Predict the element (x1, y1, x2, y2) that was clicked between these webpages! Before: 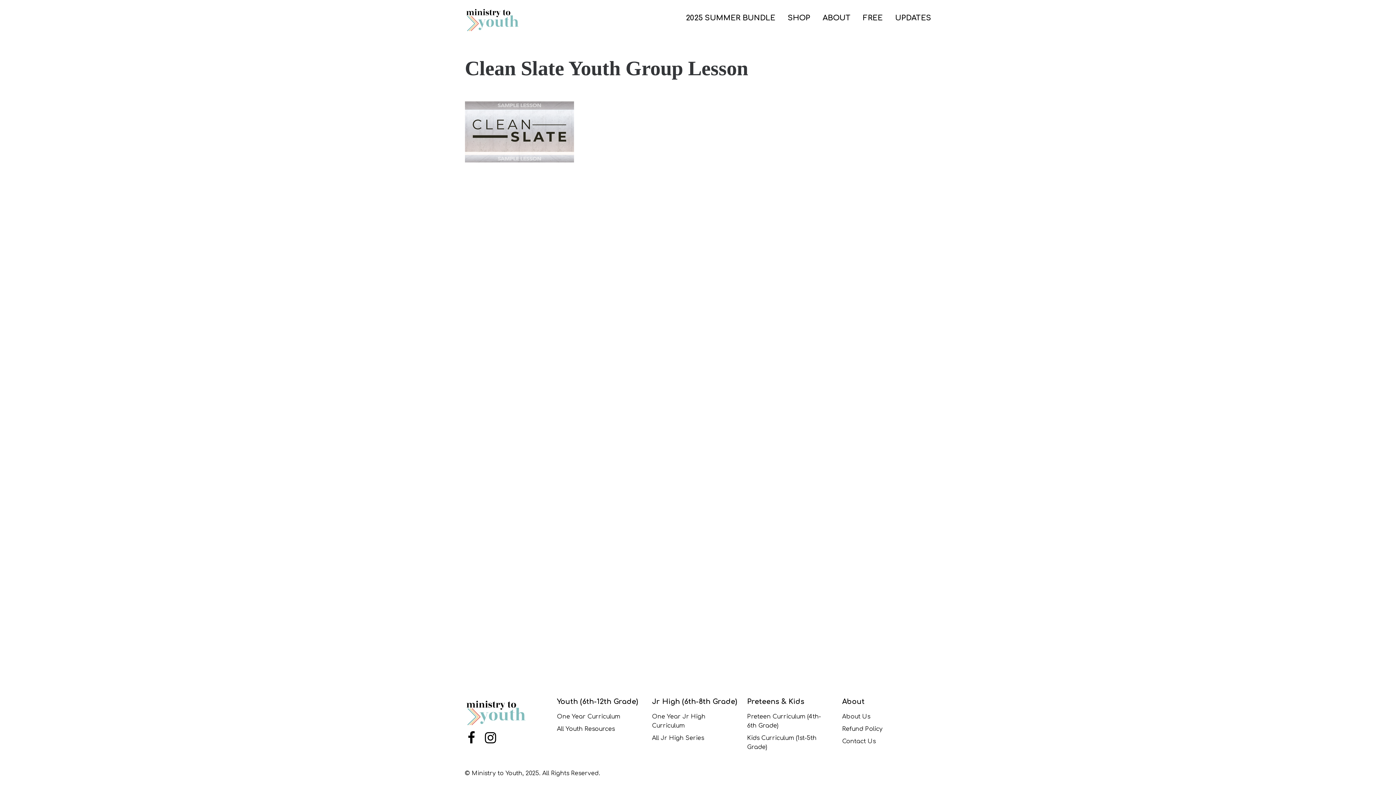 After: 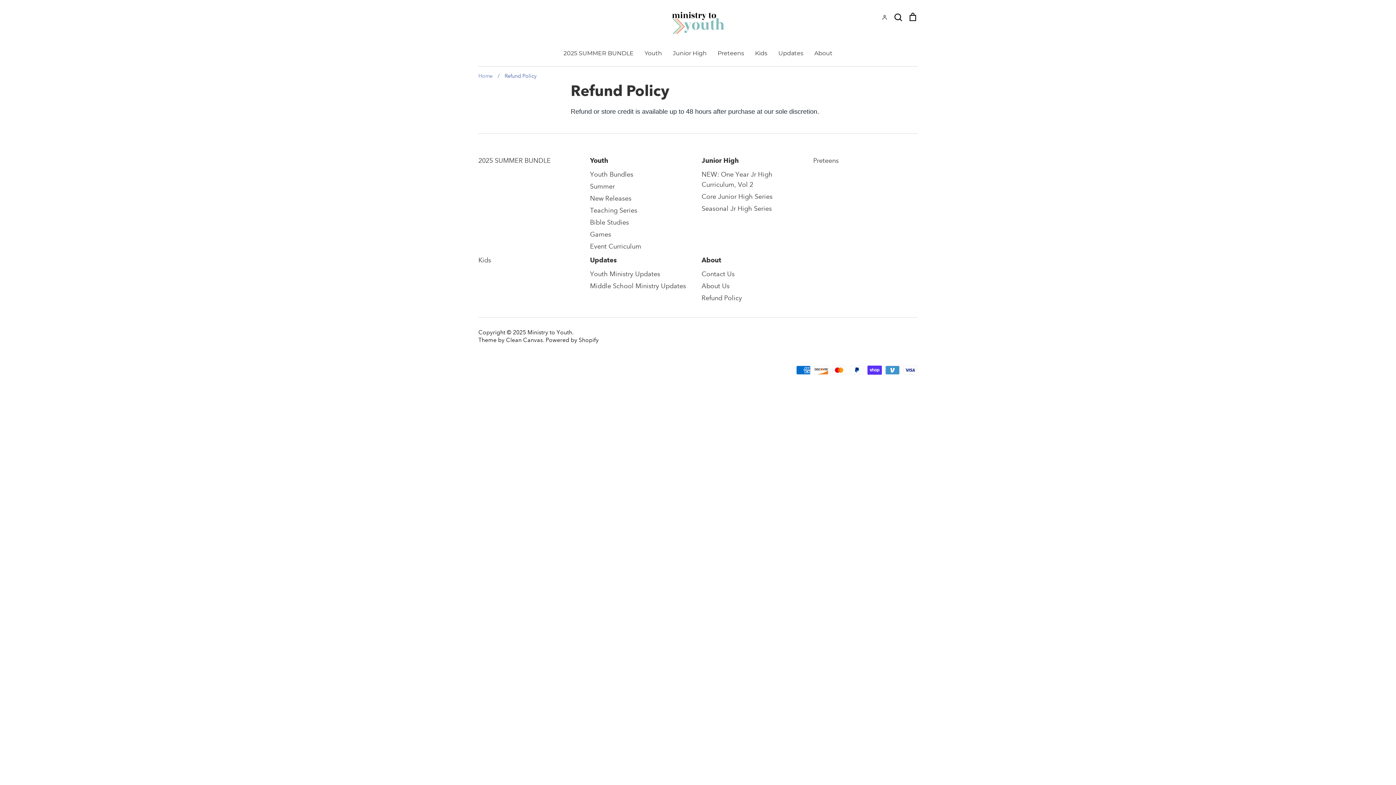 Action: bbox: (842, 725, 918, 734) label: Refund Policy